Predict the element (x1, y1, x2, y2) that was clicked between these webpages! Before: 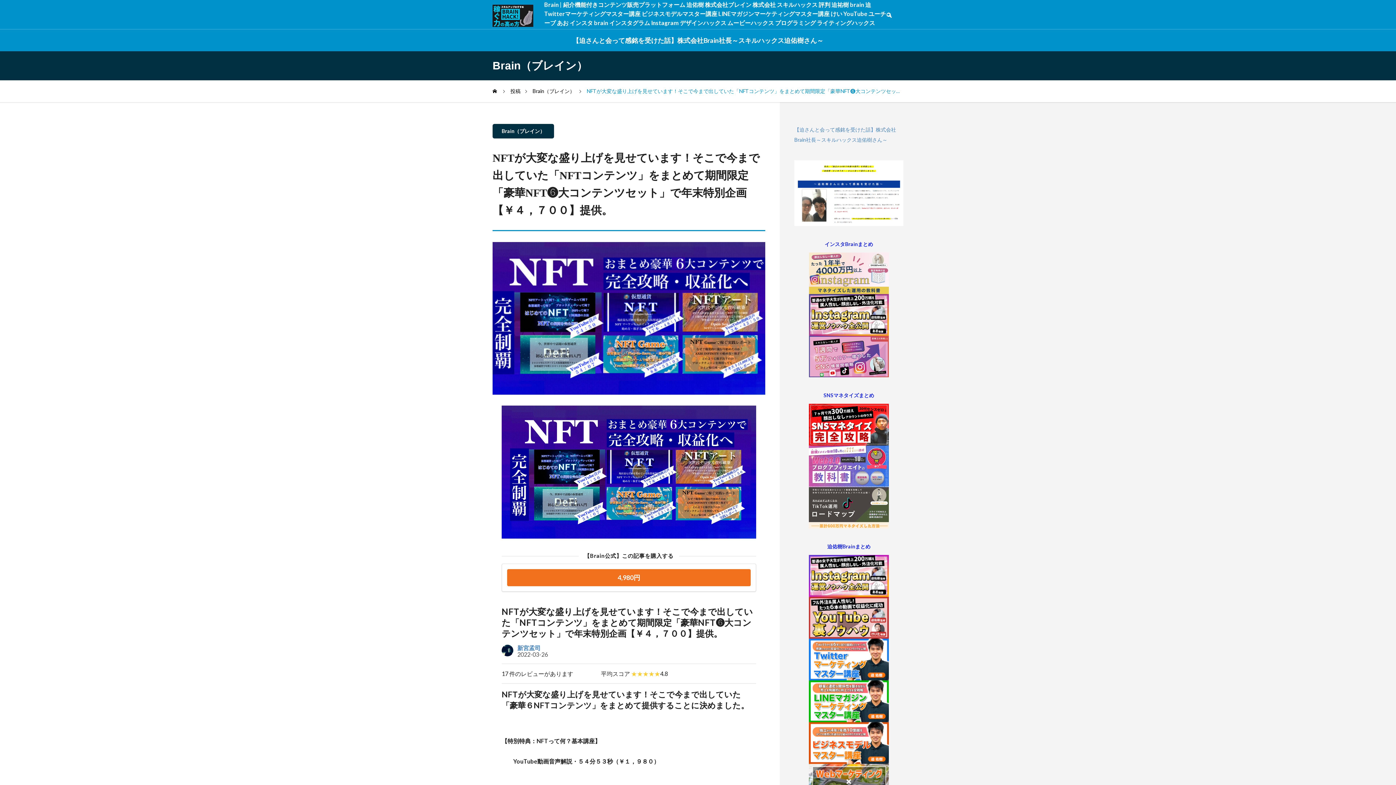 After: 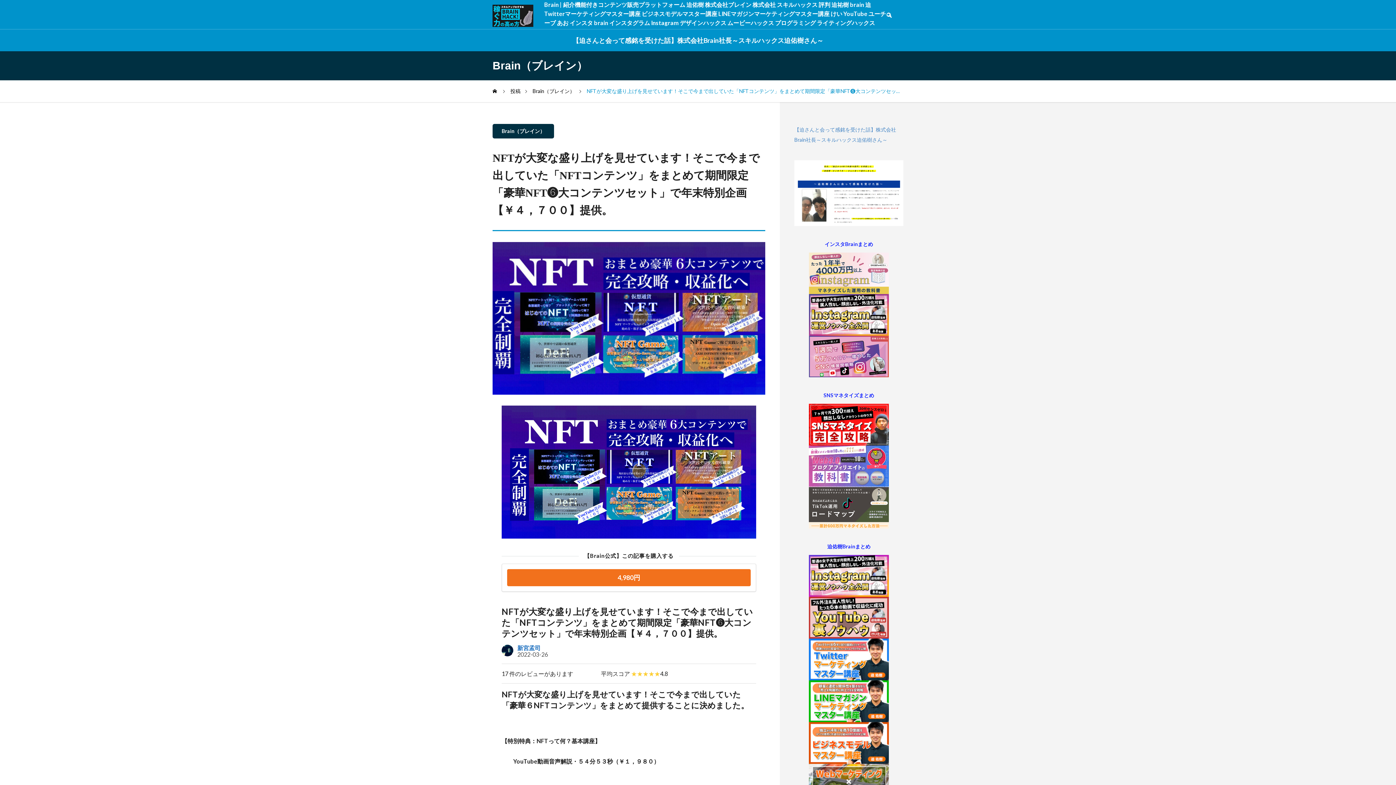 Action: bbox: (517, 644, 548, 651) label: 新宮孟司